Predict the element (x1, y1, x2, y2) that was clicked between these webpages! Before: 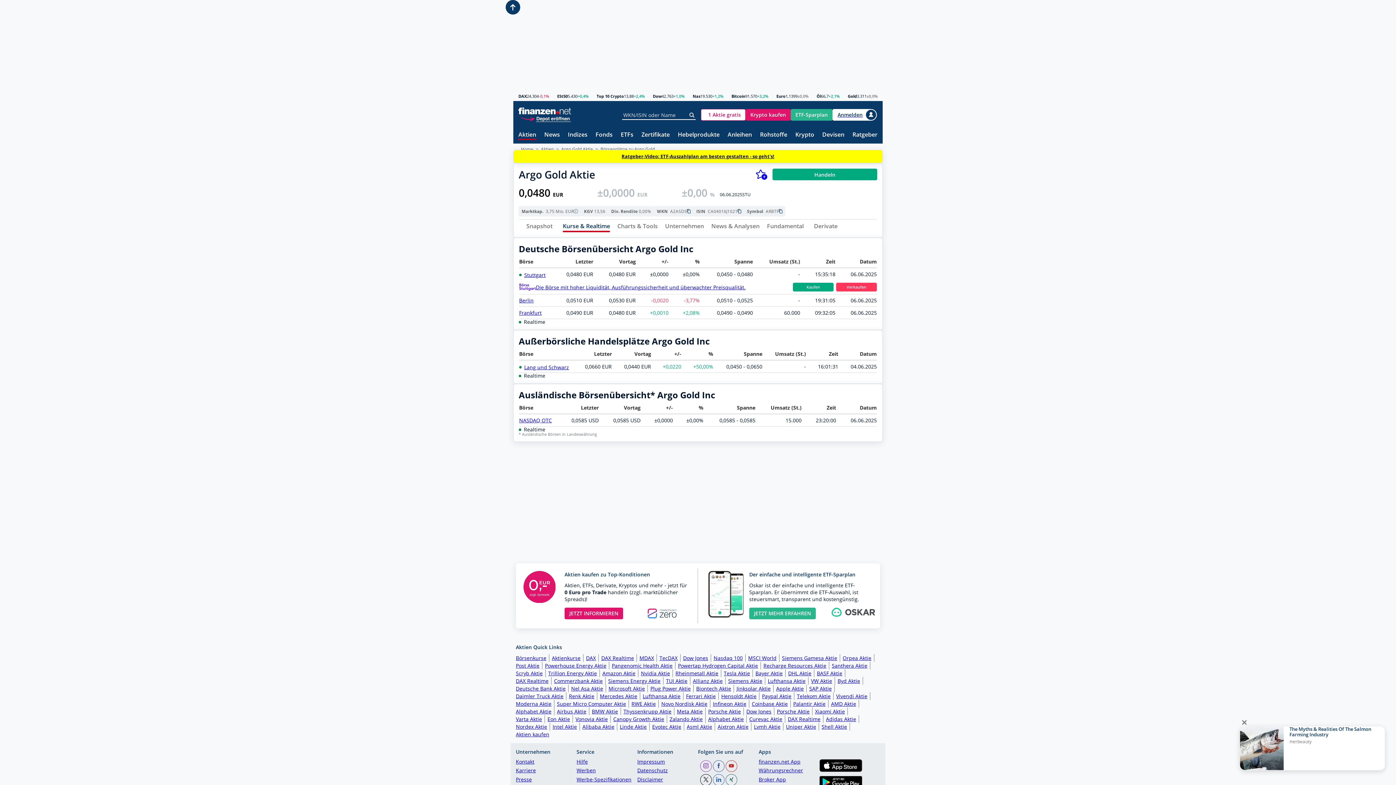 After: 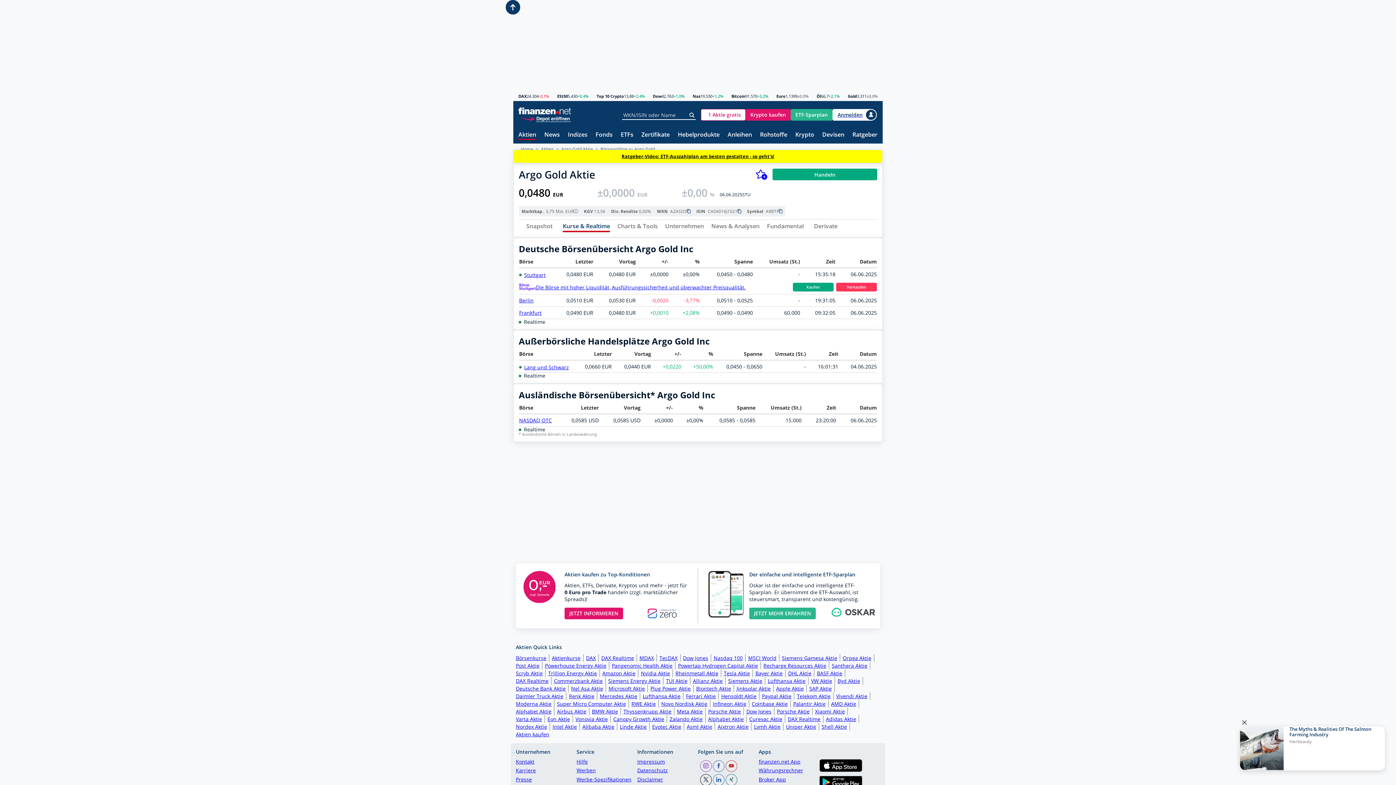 Action: label: Hilfe bbox: (576, 759, 637, 768)